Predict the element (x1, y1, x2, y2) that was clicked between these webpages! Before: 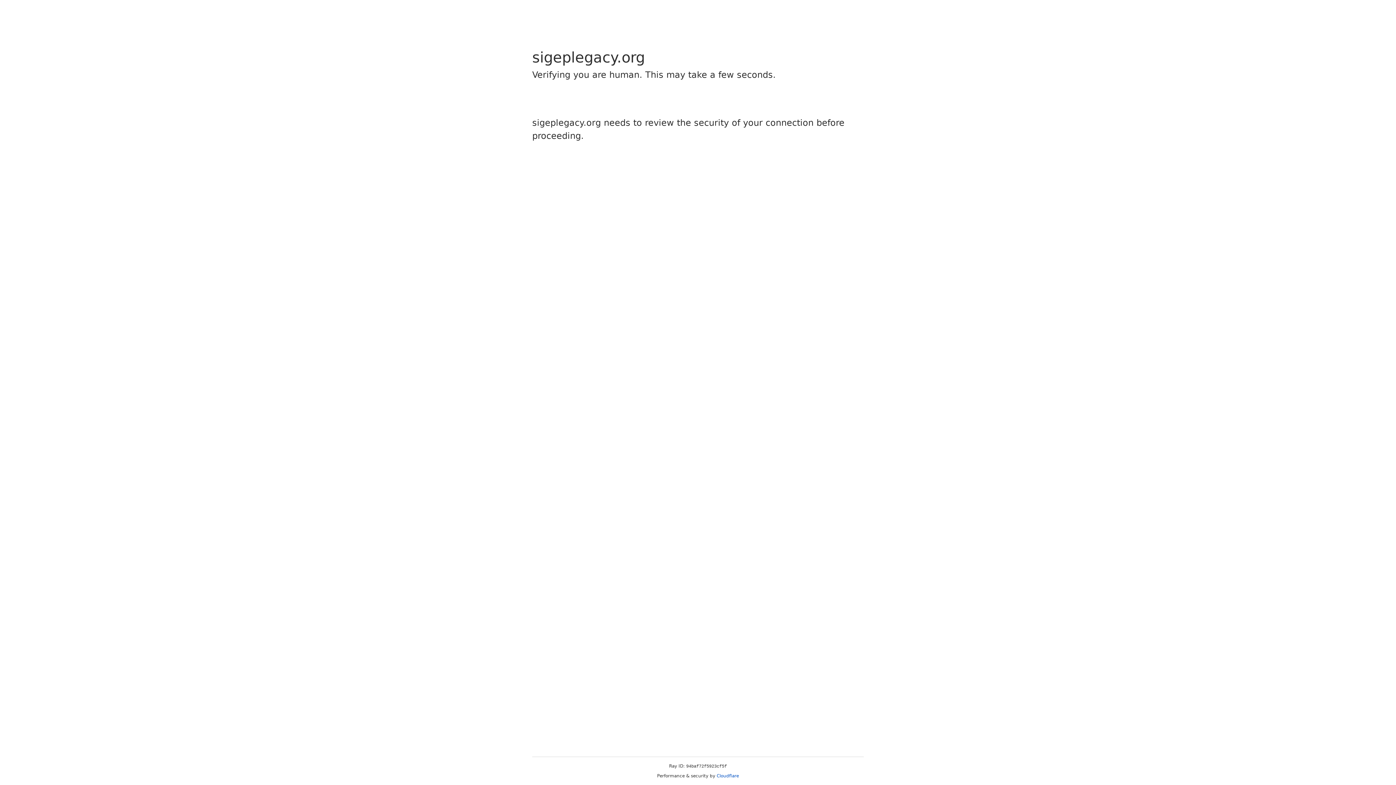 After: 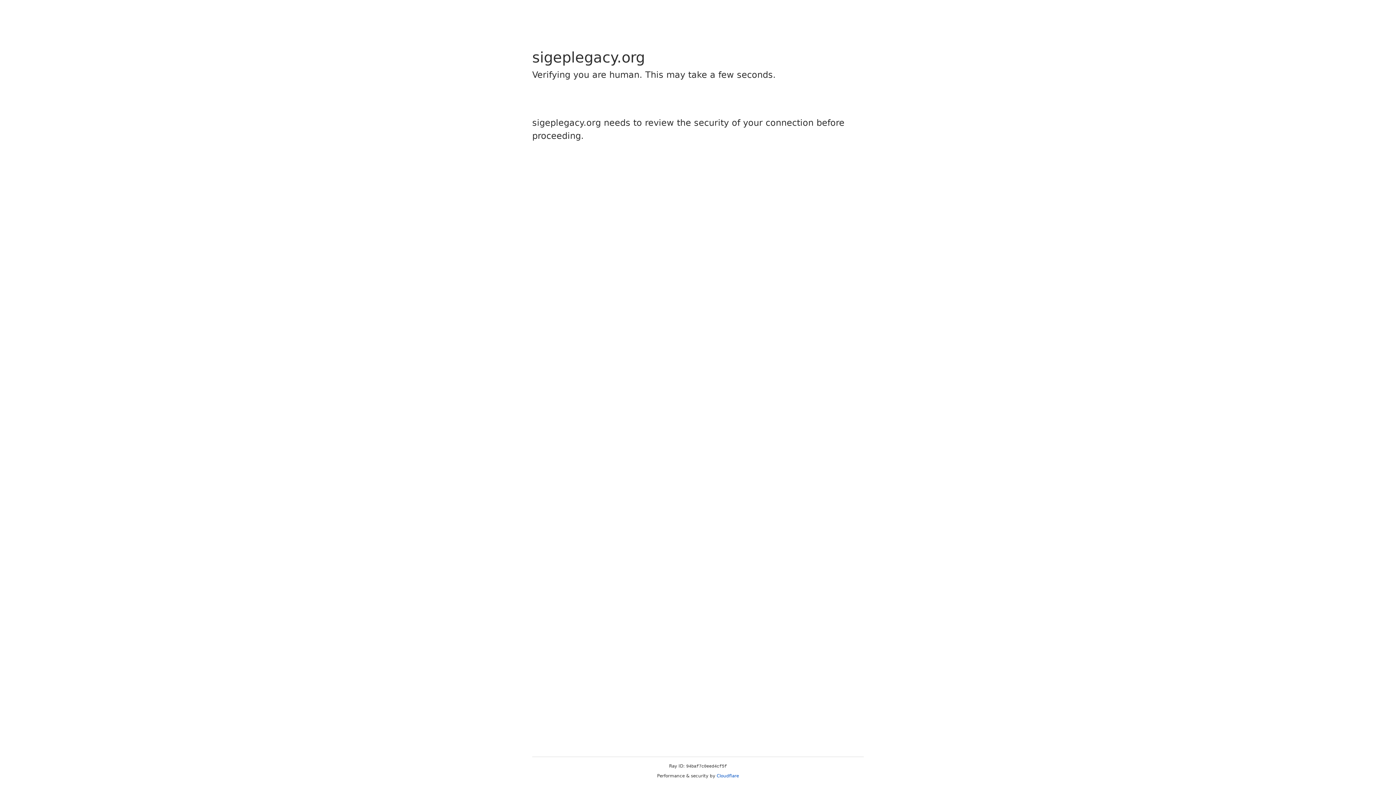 Action: label: Cloudflare bbox: (716, 773, 739, 778)